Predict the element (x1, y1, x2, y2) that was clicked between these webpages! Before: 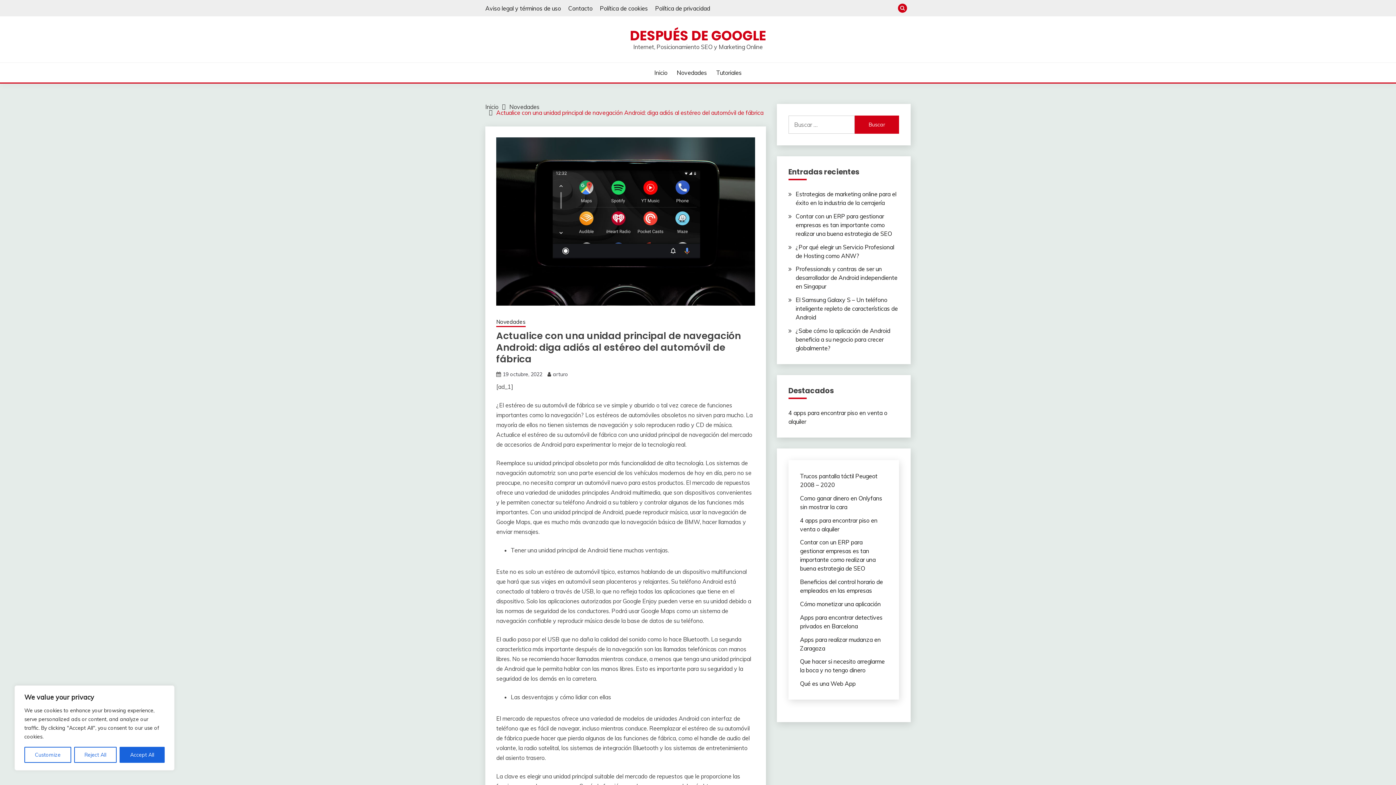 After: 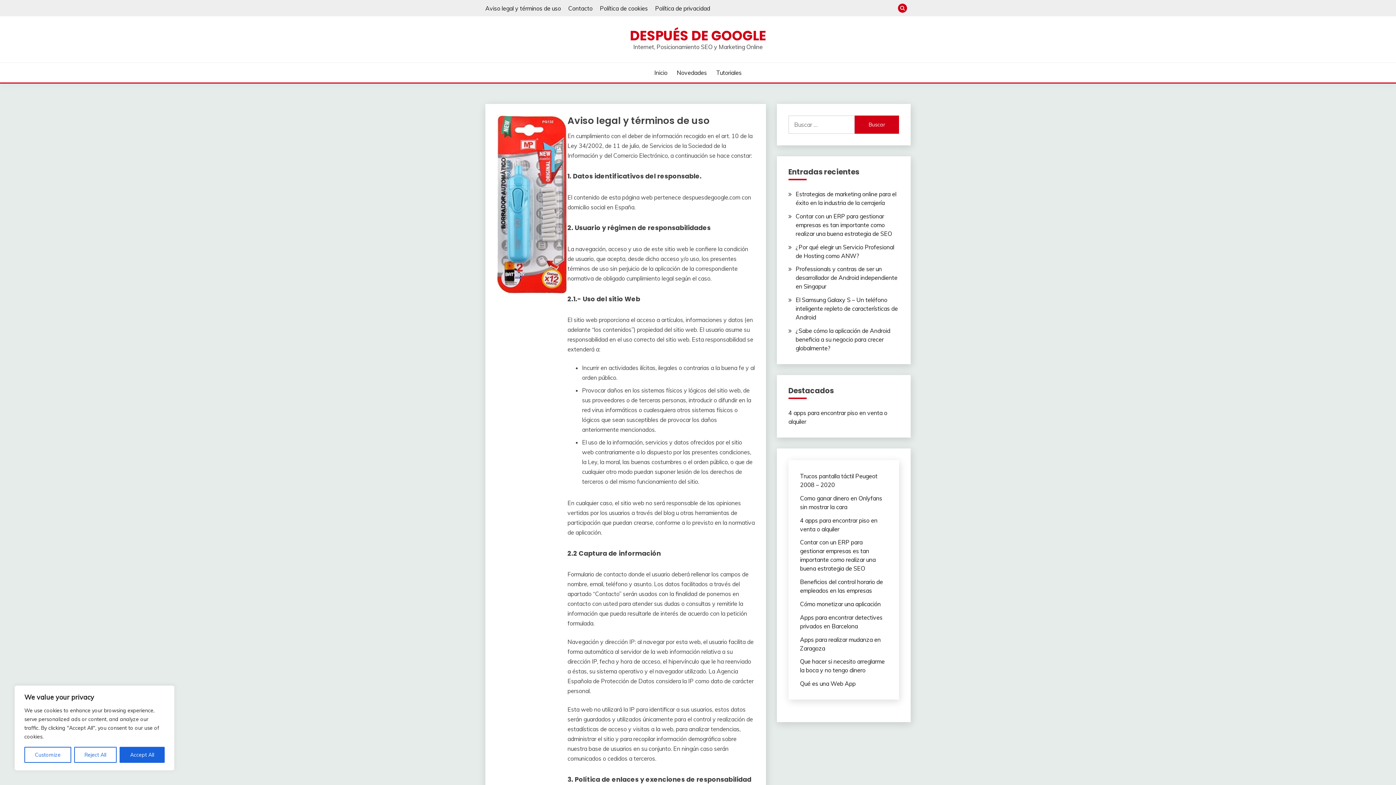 Action: label: Aviso legal y términos de uso bbox: (485, 4, 561, 11)